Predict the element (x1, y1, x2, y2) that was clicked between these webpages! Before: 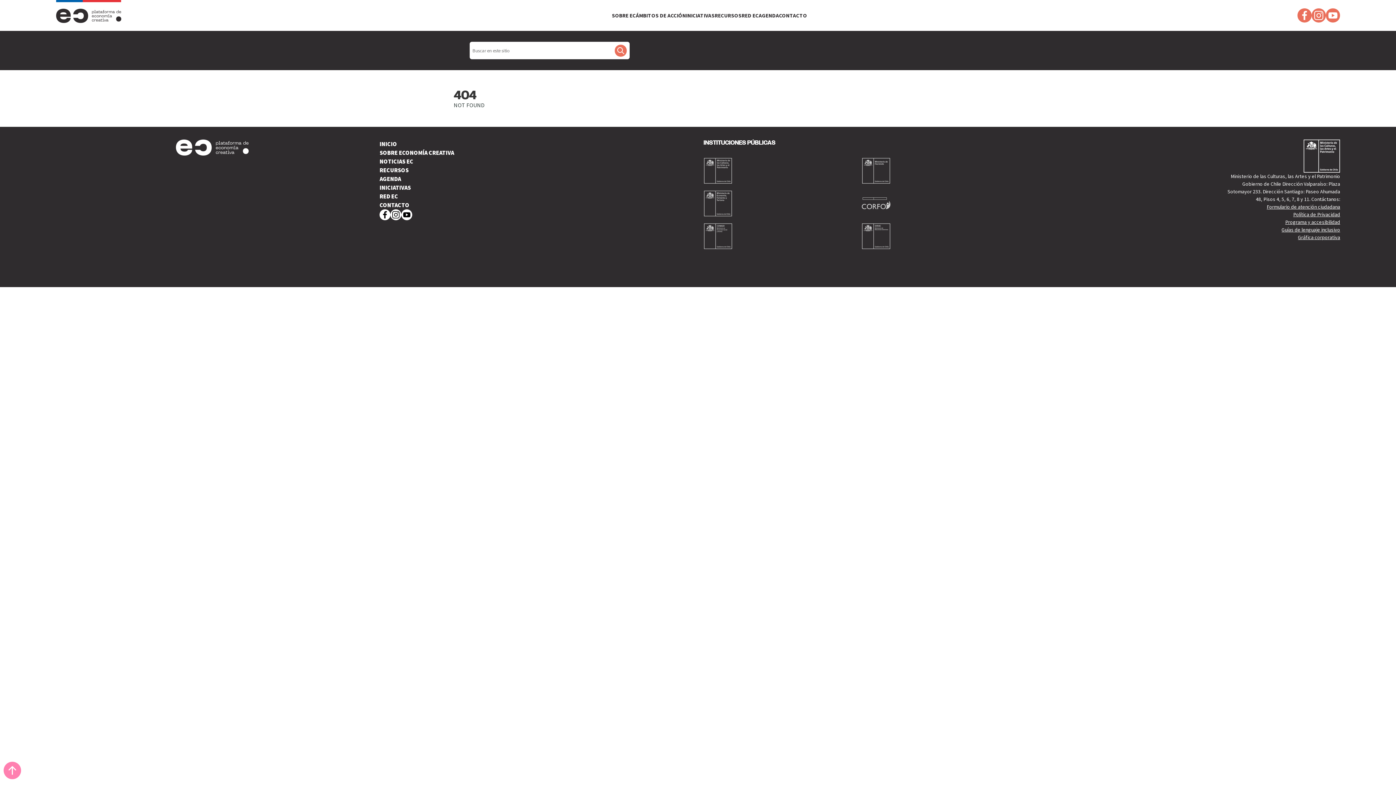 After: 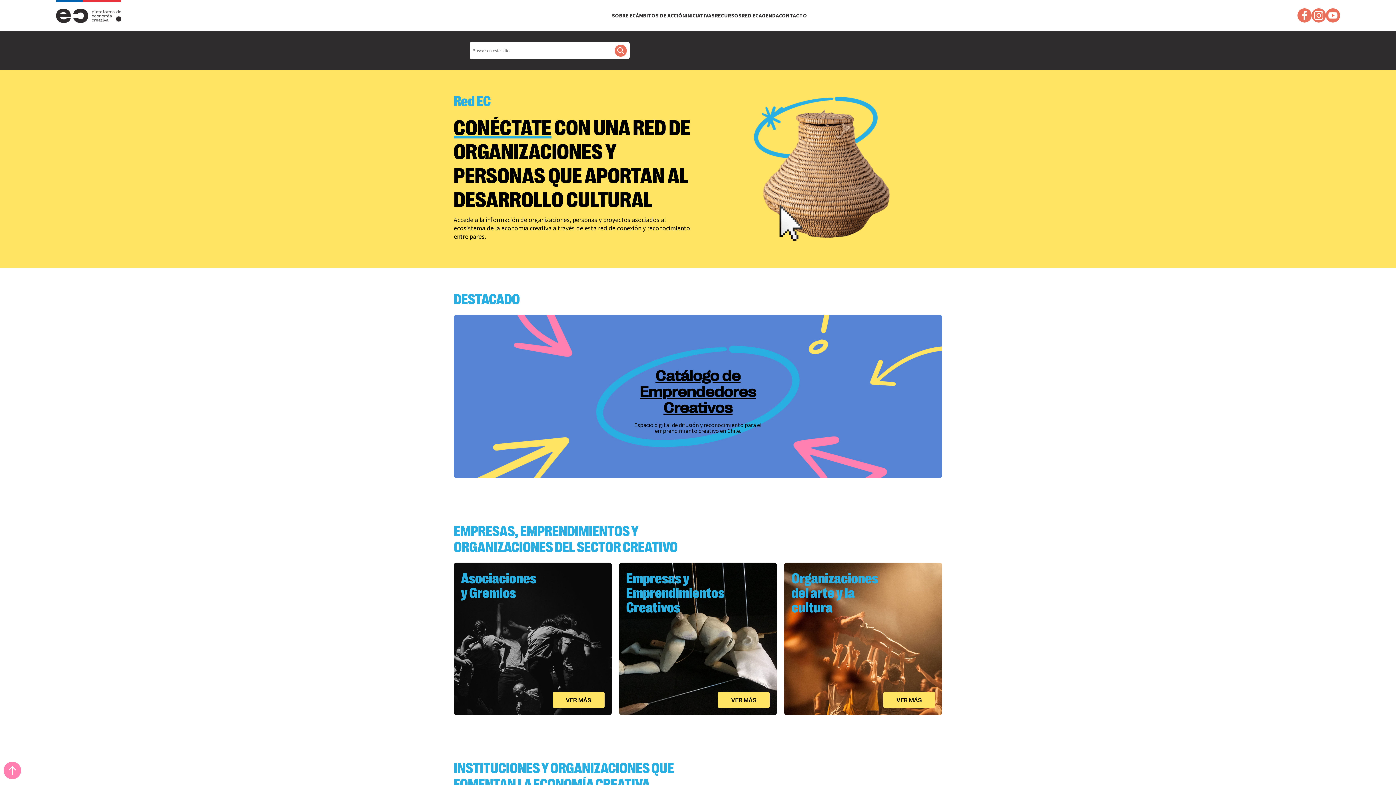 Action: bbox: (741, 11, 758, 18) label: RED EC